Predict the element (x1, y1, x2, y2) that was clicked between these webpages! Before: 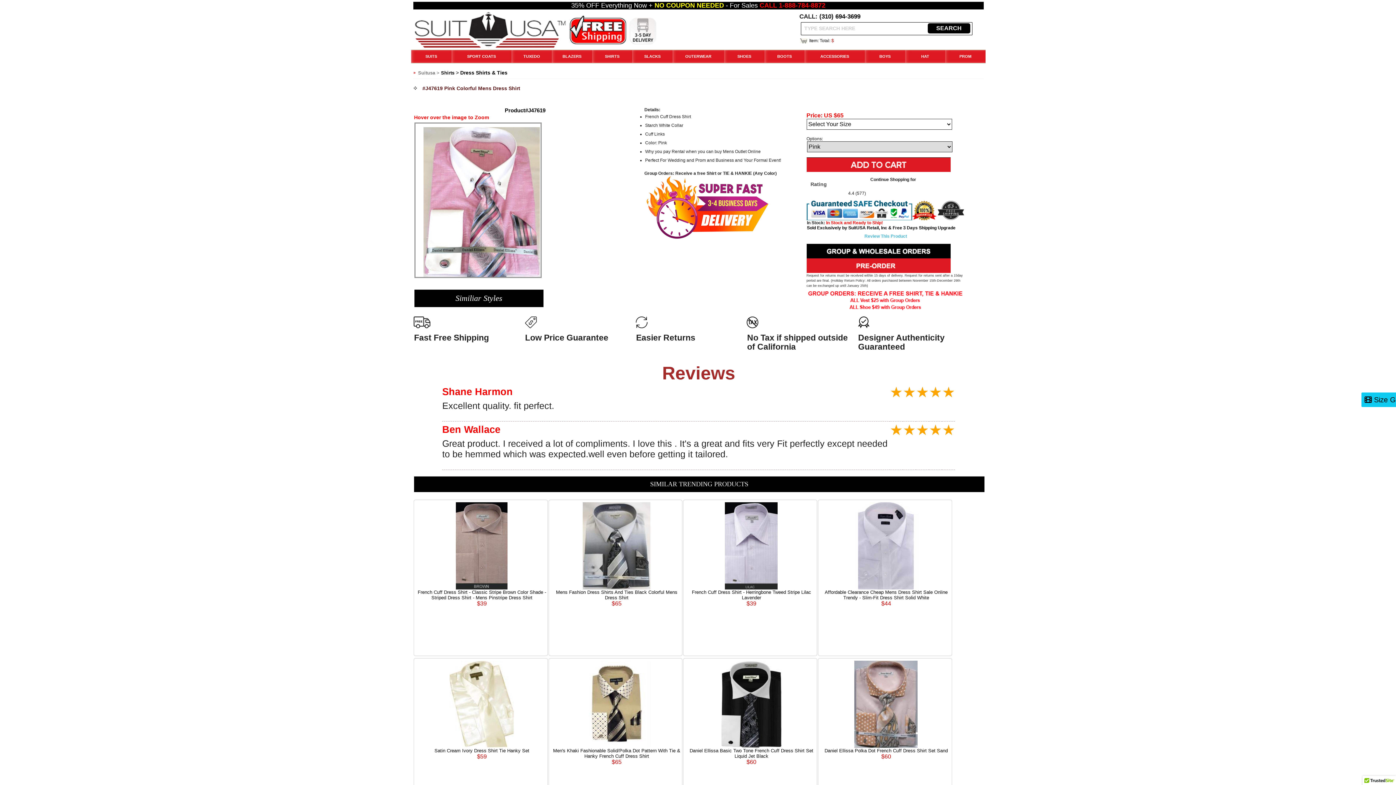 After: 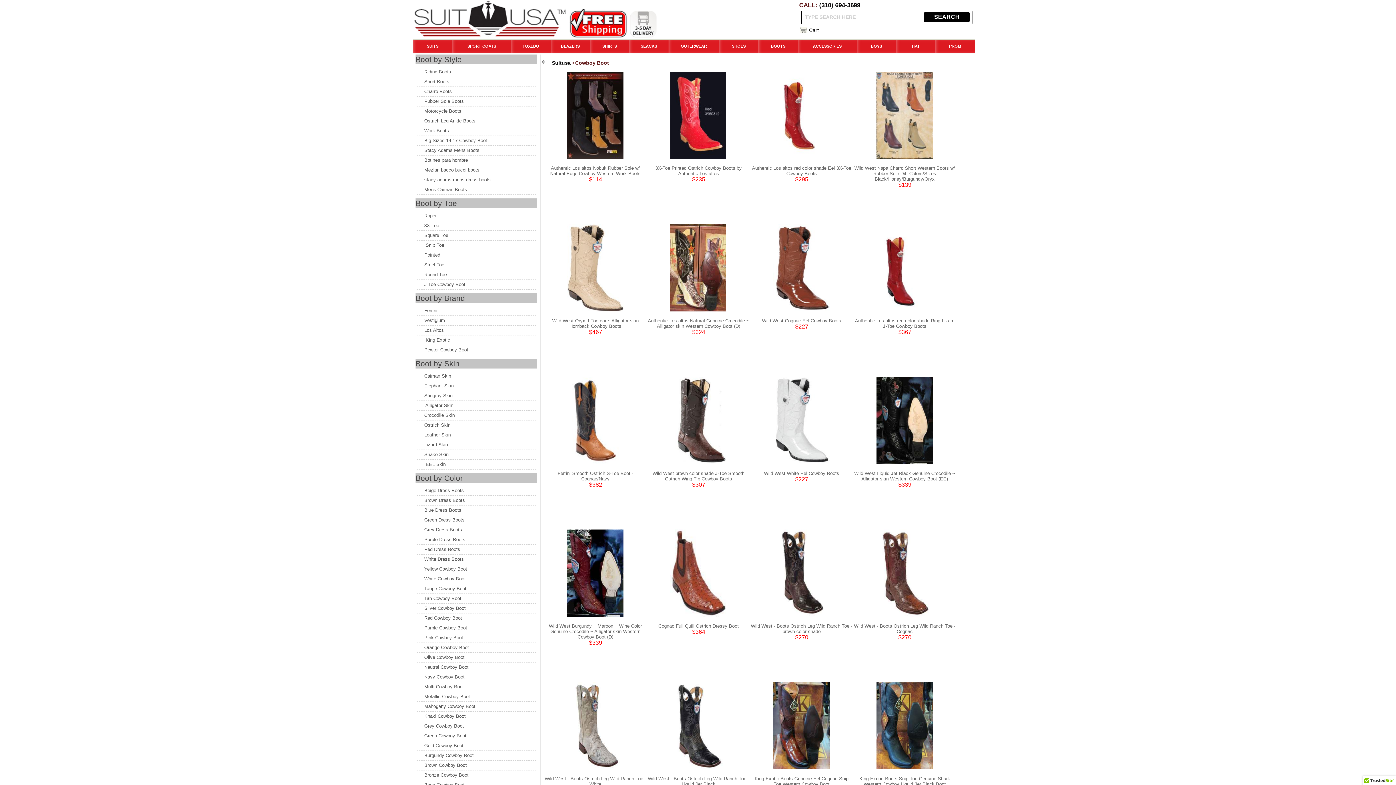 Action: label: BOOTS bbox: (764, 54, 804, 58)